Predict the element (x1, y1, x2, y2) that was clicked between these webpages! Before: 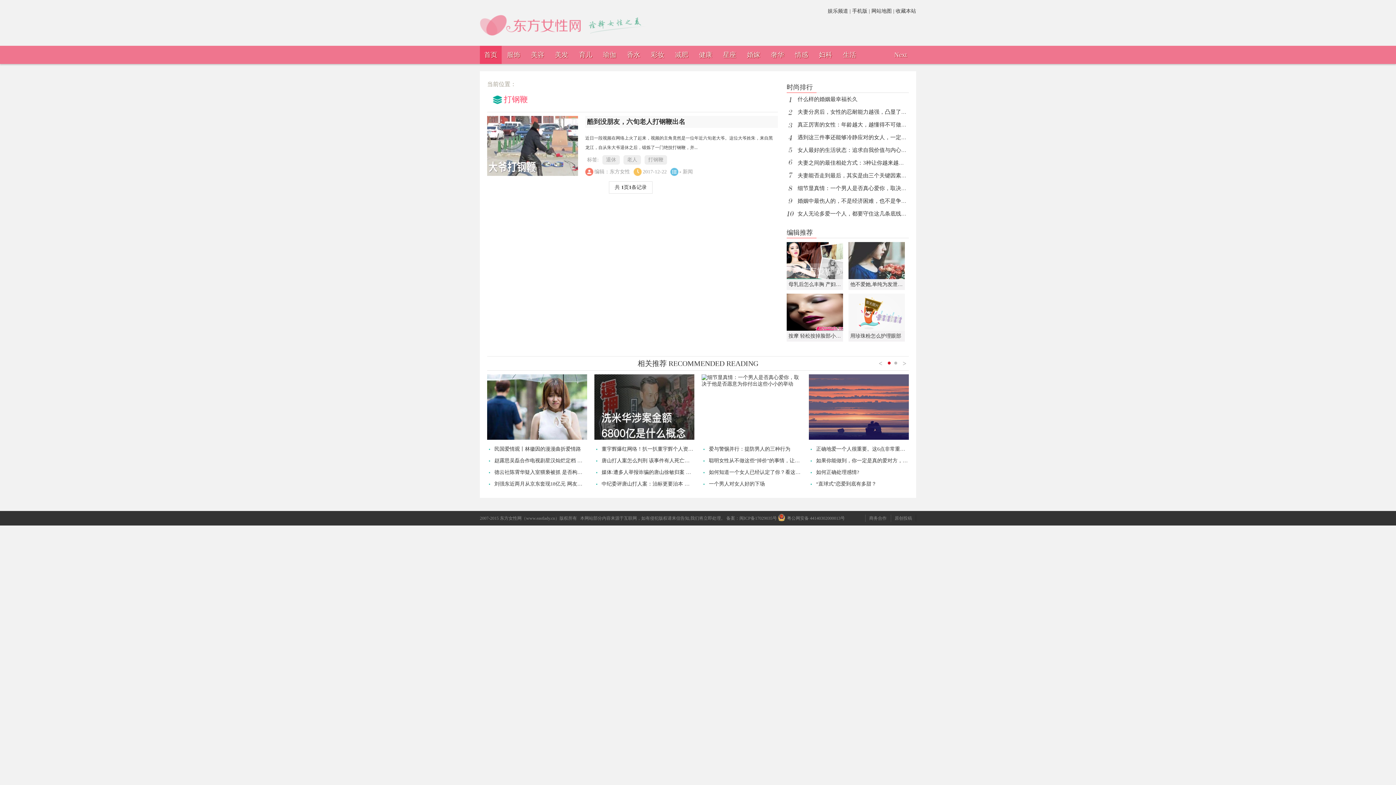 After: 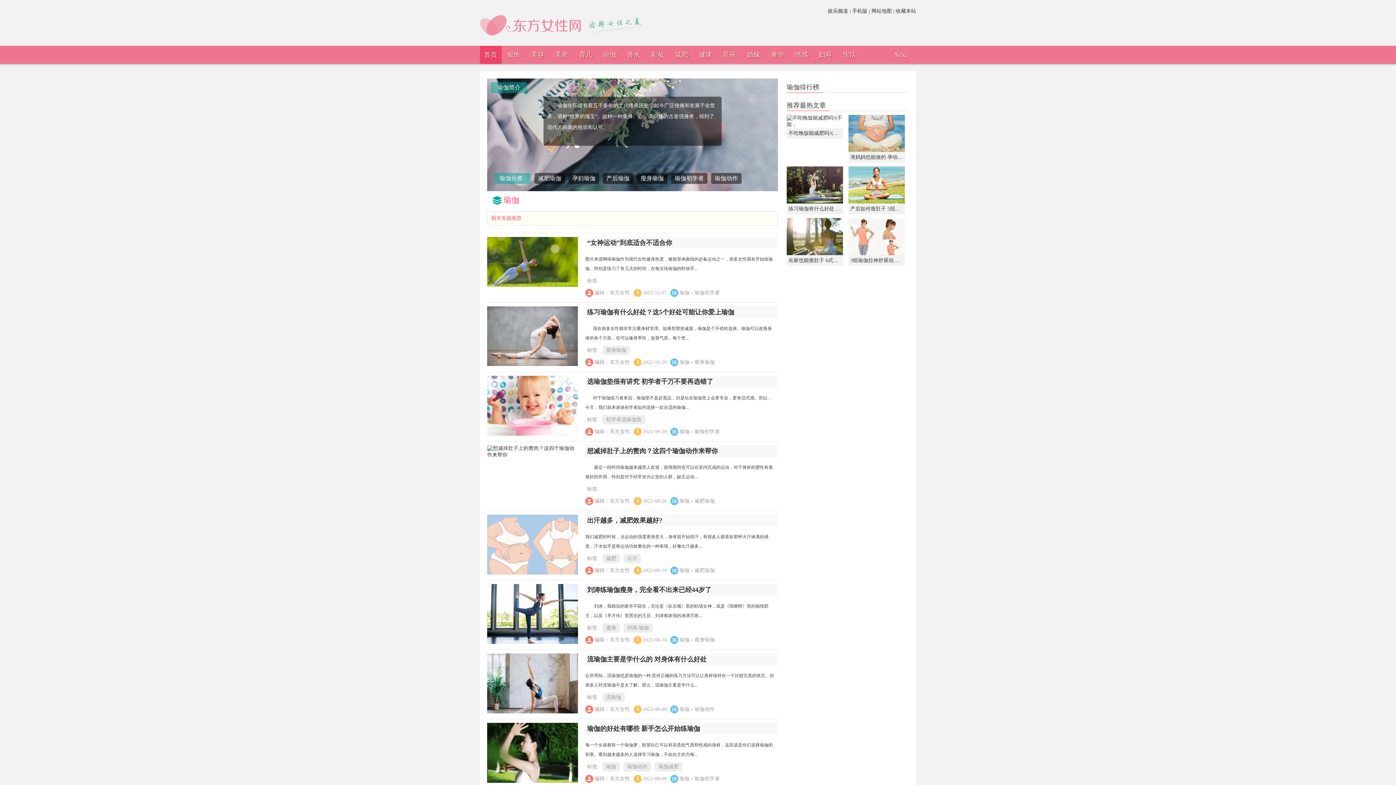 Action: bbox: (603, 51, 616, 58) label: 瑜伽